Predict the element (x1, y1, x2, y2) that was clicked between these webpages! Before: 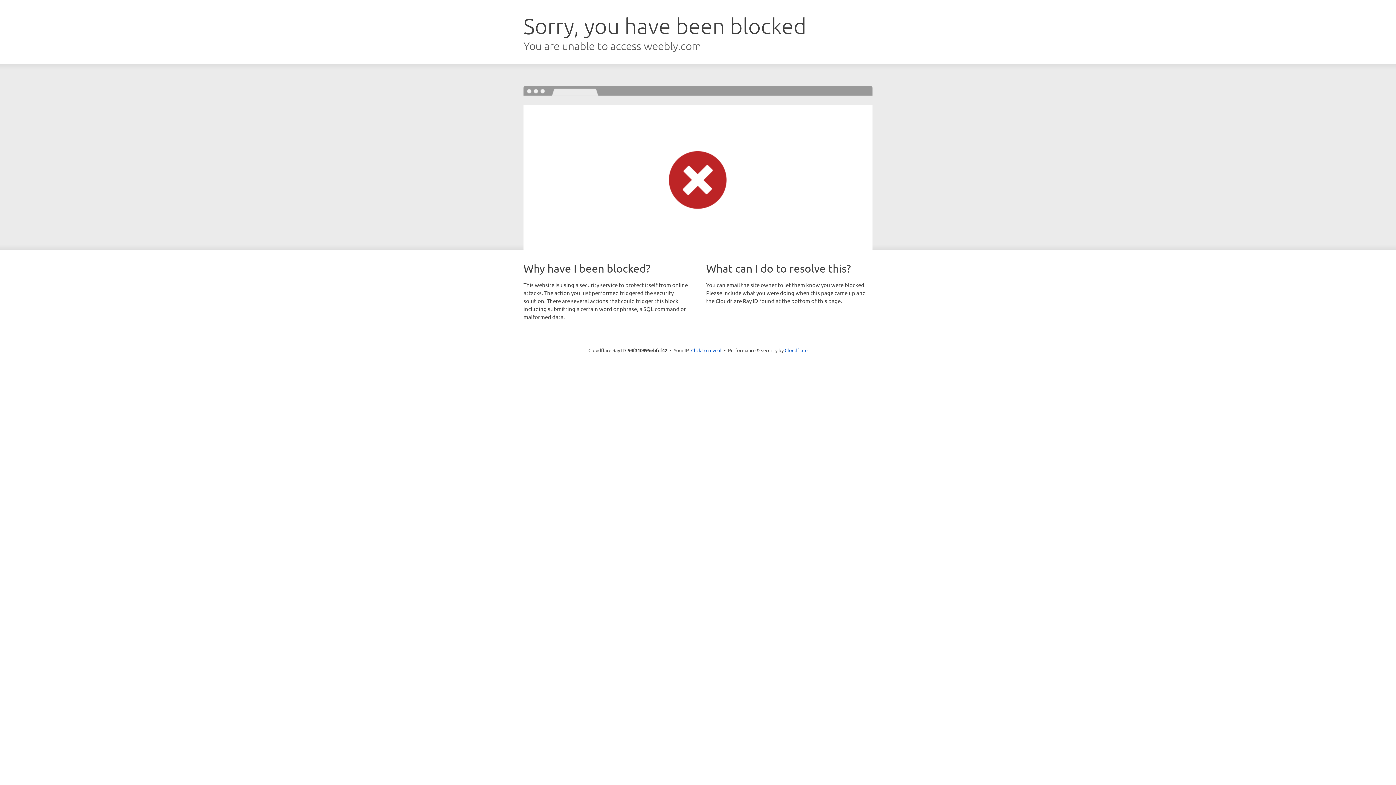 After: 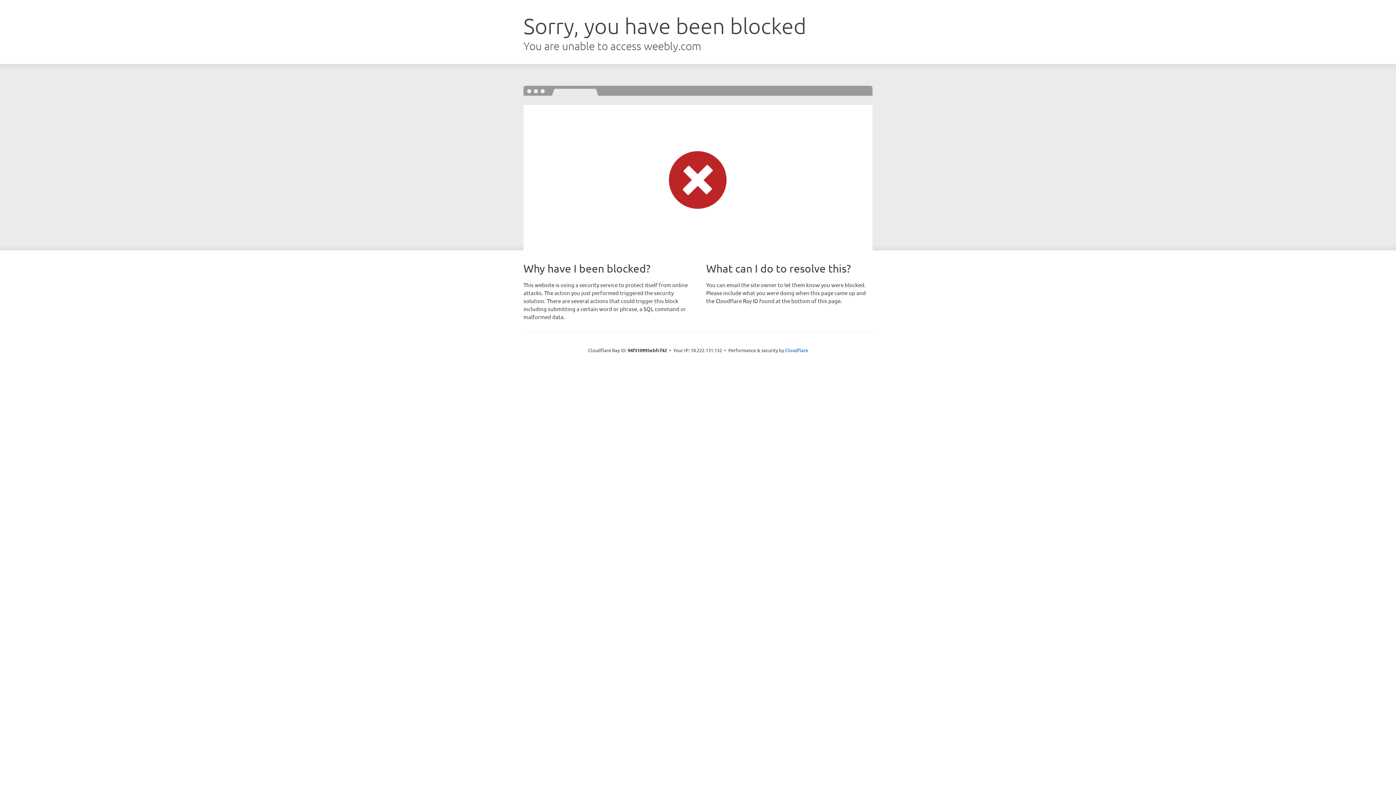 Action: bbox: (691, 346, 721, 353) label: Click to reveal